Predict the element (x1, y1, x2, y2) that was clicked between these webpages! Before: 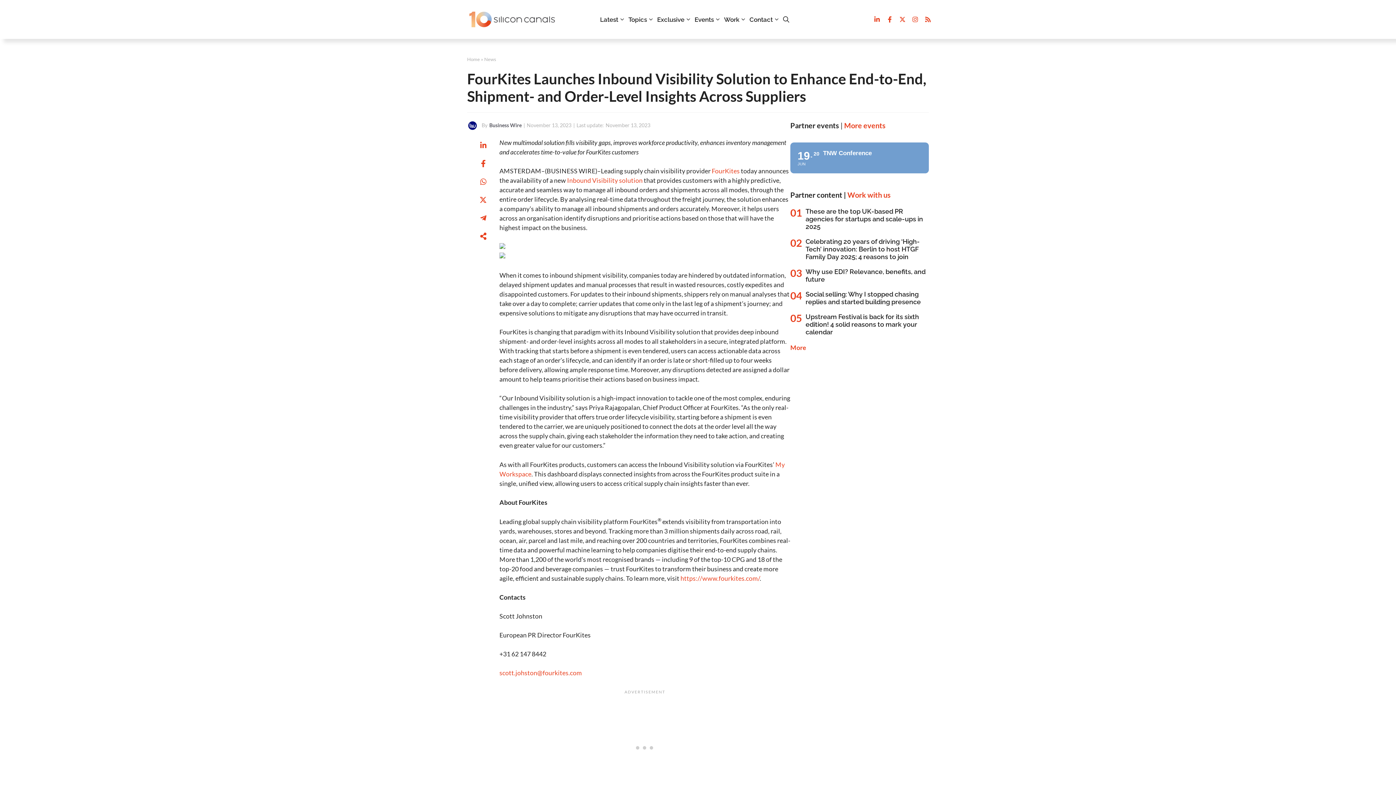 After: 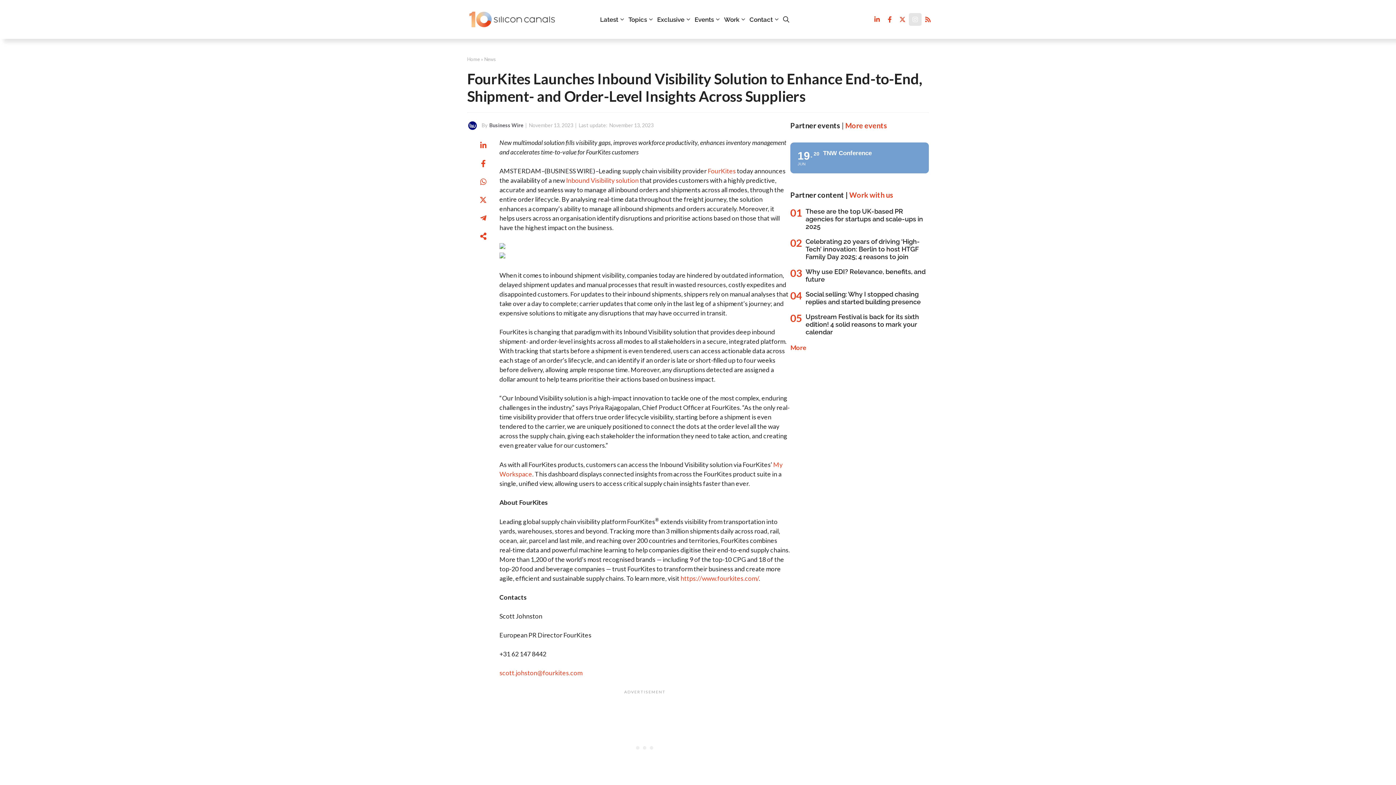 Action: label: Follow on Instagram bbox: (909, 13, 921, 25)